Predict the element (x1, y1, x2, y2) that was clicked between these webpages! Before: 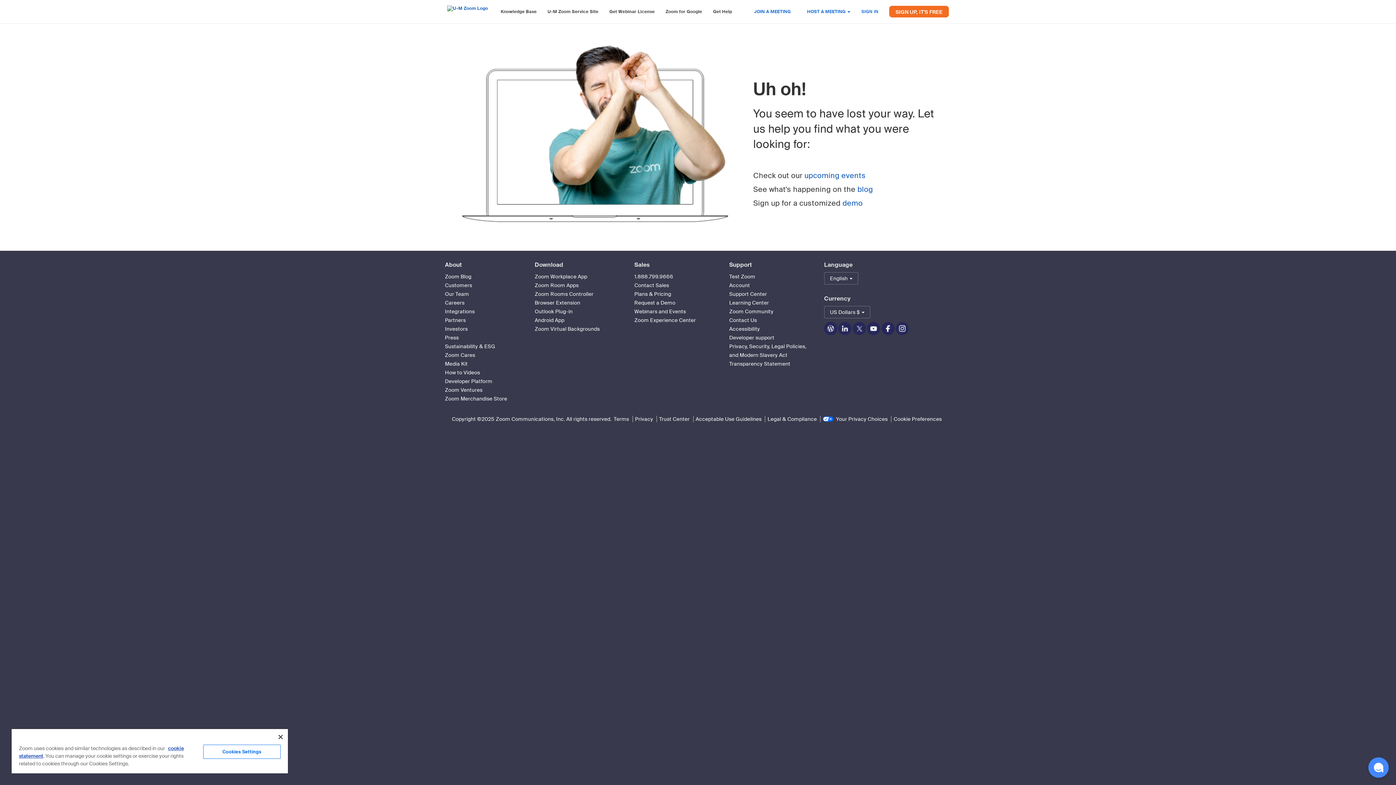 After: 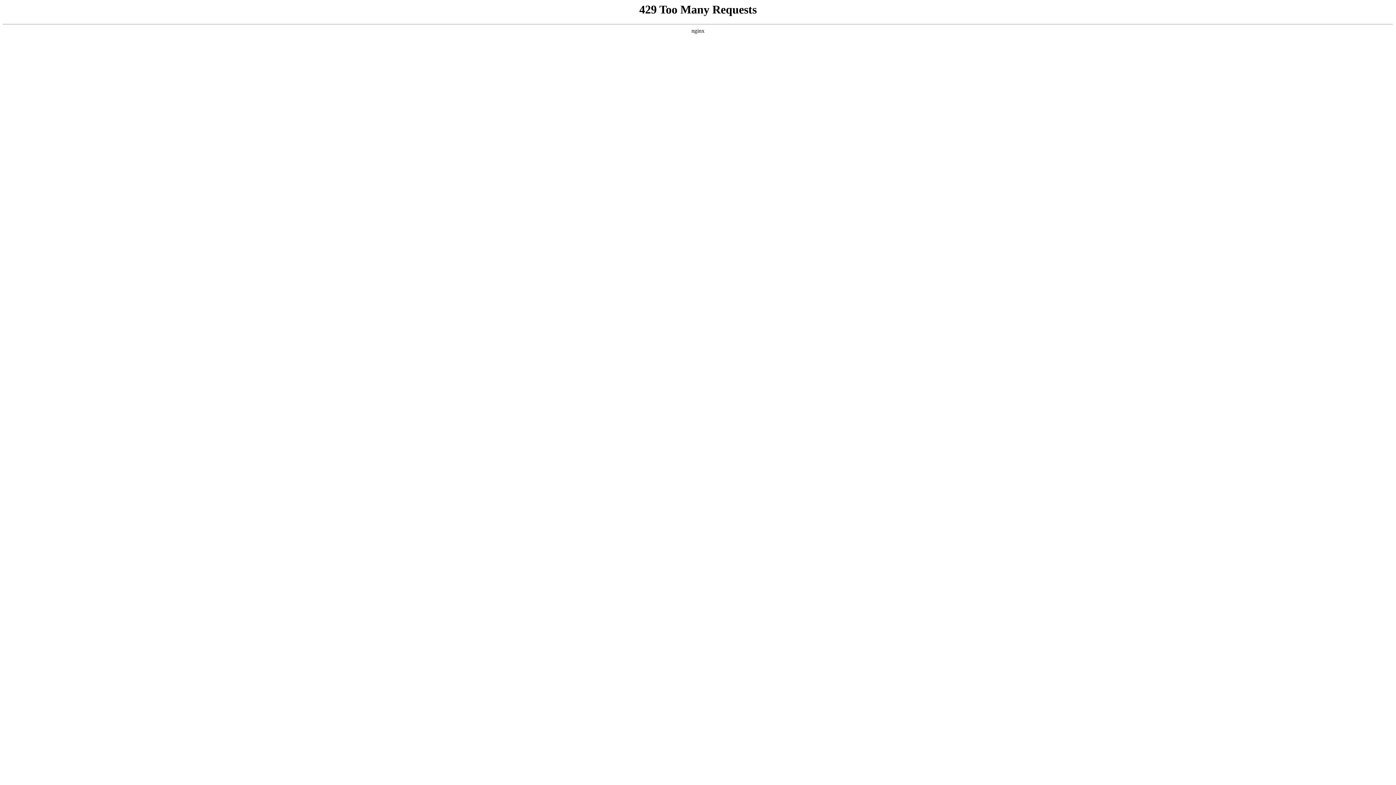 Action: bbox: (445, 317, 465, 323) label: Partners